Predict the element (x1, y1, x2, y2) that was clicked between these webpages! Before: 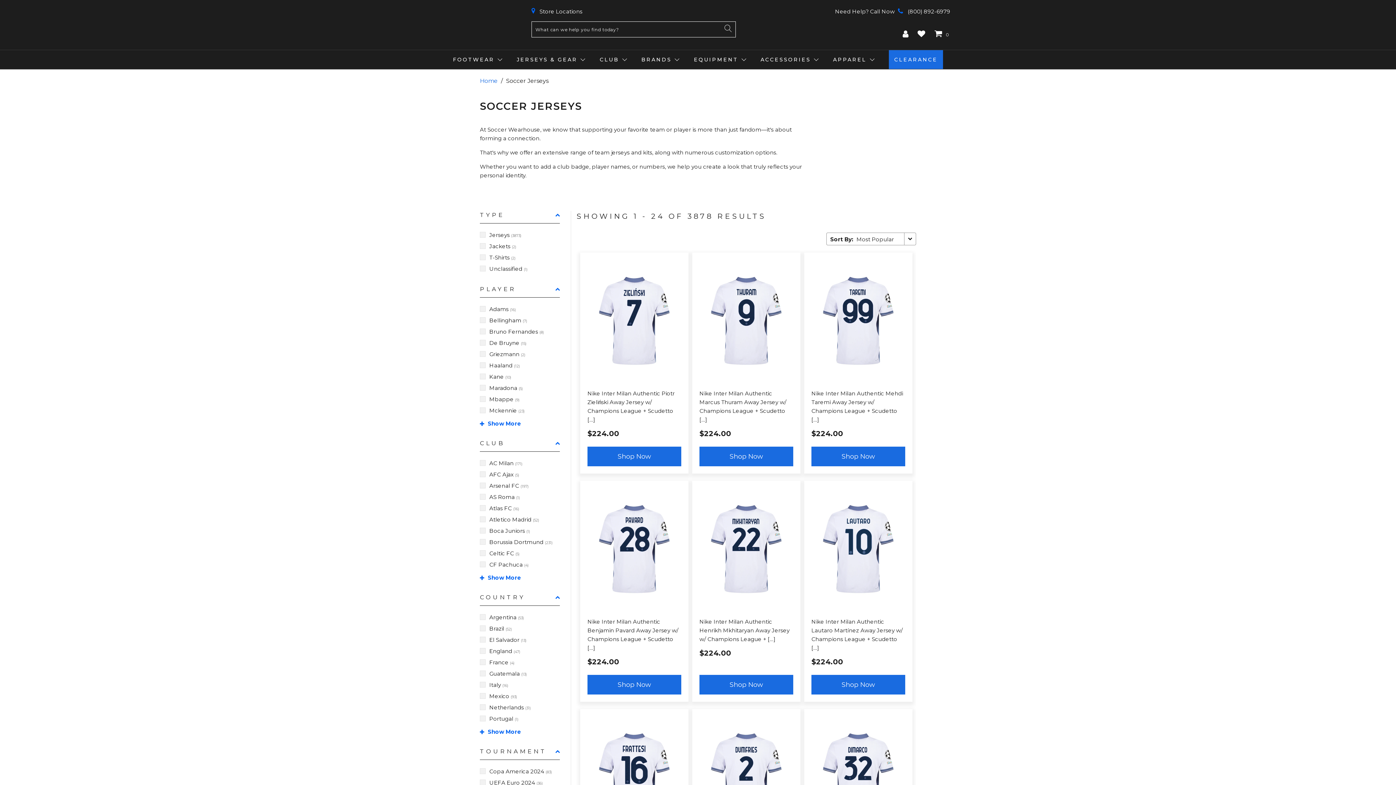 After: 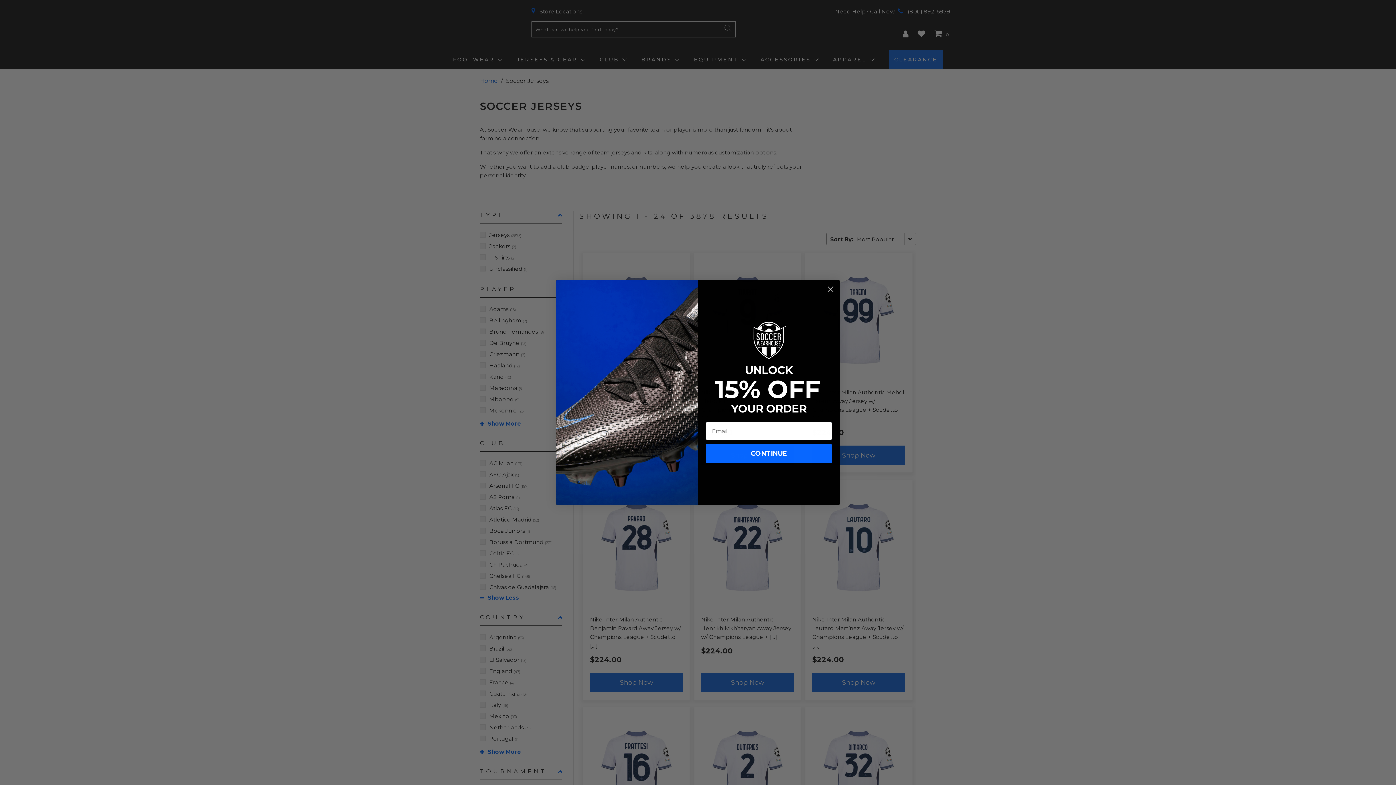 Action: bbox: (480, 574, 519, 581) label: Show More
(goes to new website)